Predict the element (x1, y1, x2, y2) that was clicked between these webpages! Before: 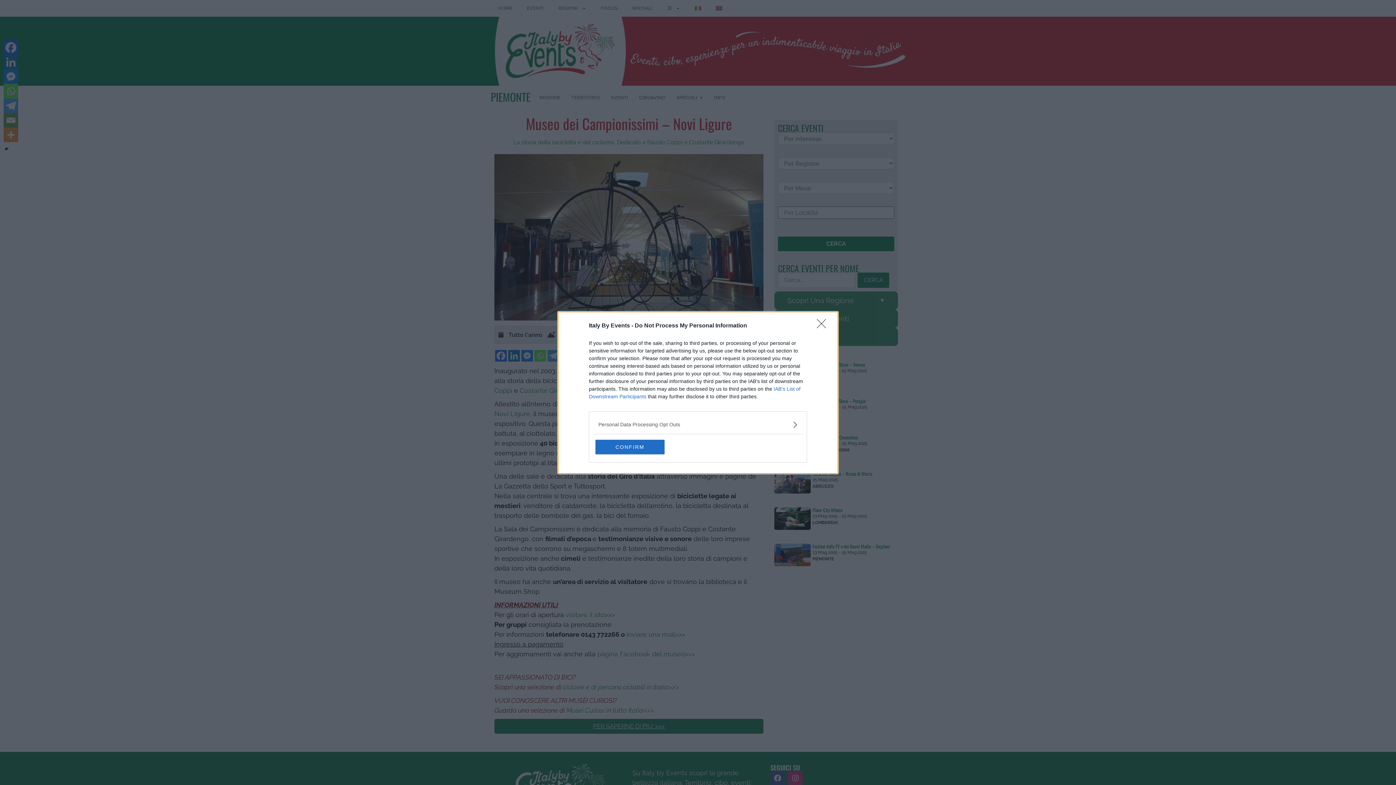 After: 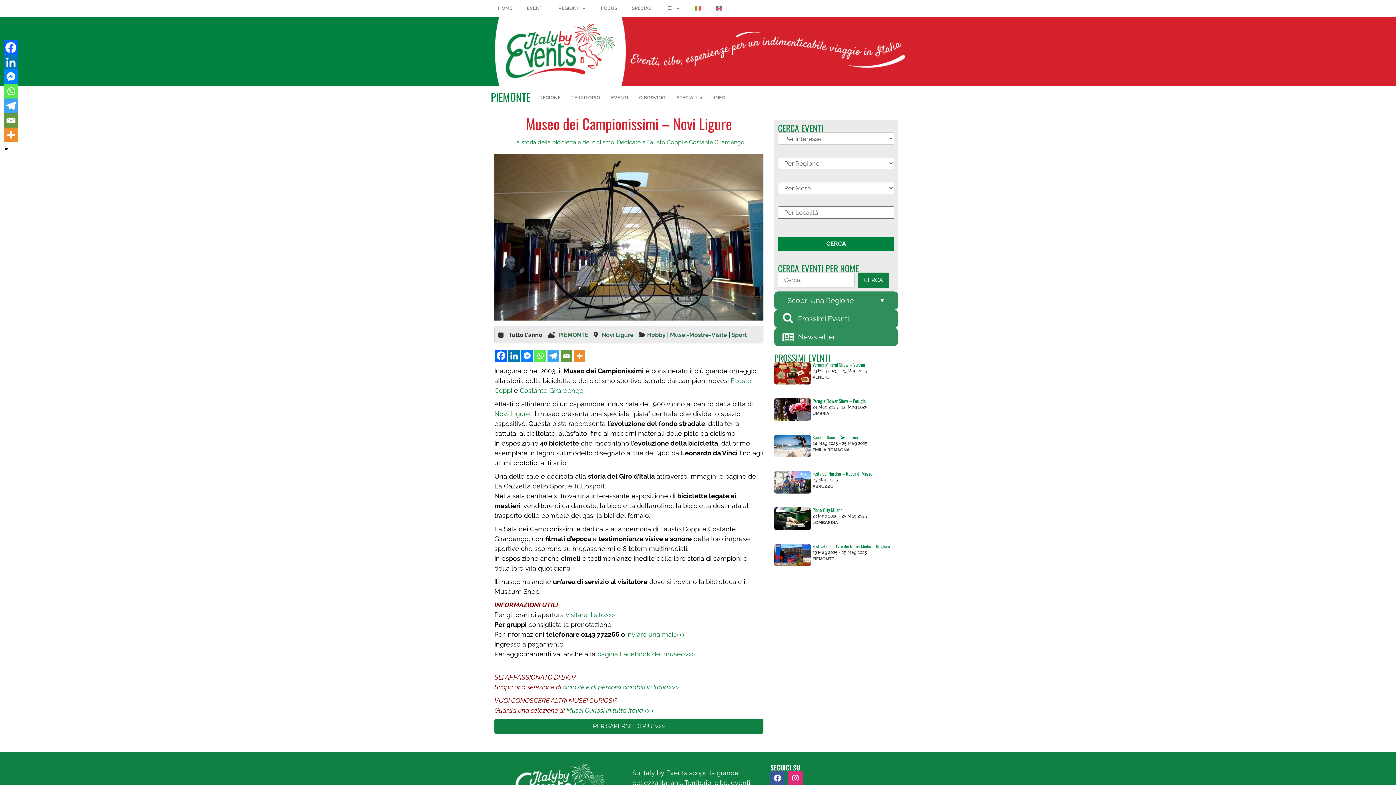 Action: bbox: (595, 439, 664, 454) label: CONFIRM